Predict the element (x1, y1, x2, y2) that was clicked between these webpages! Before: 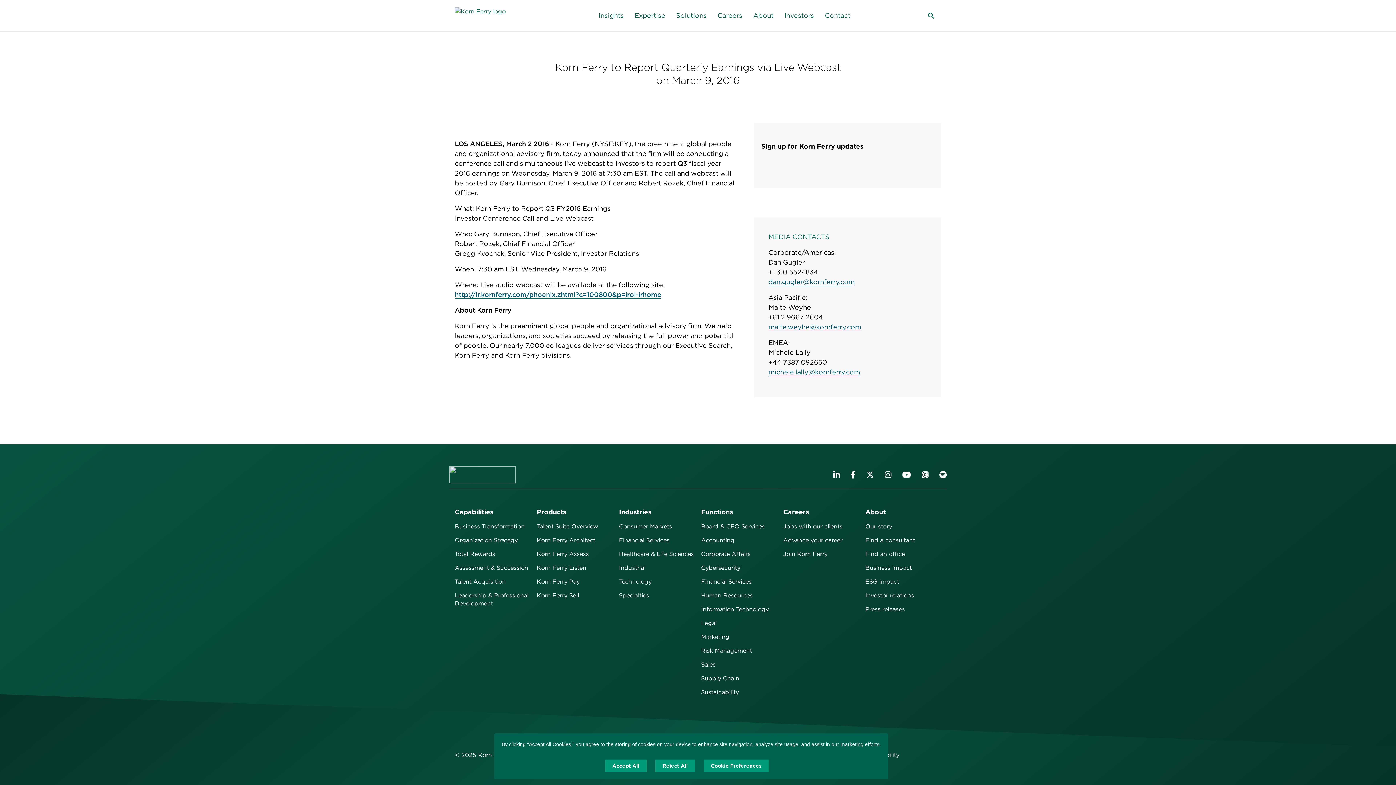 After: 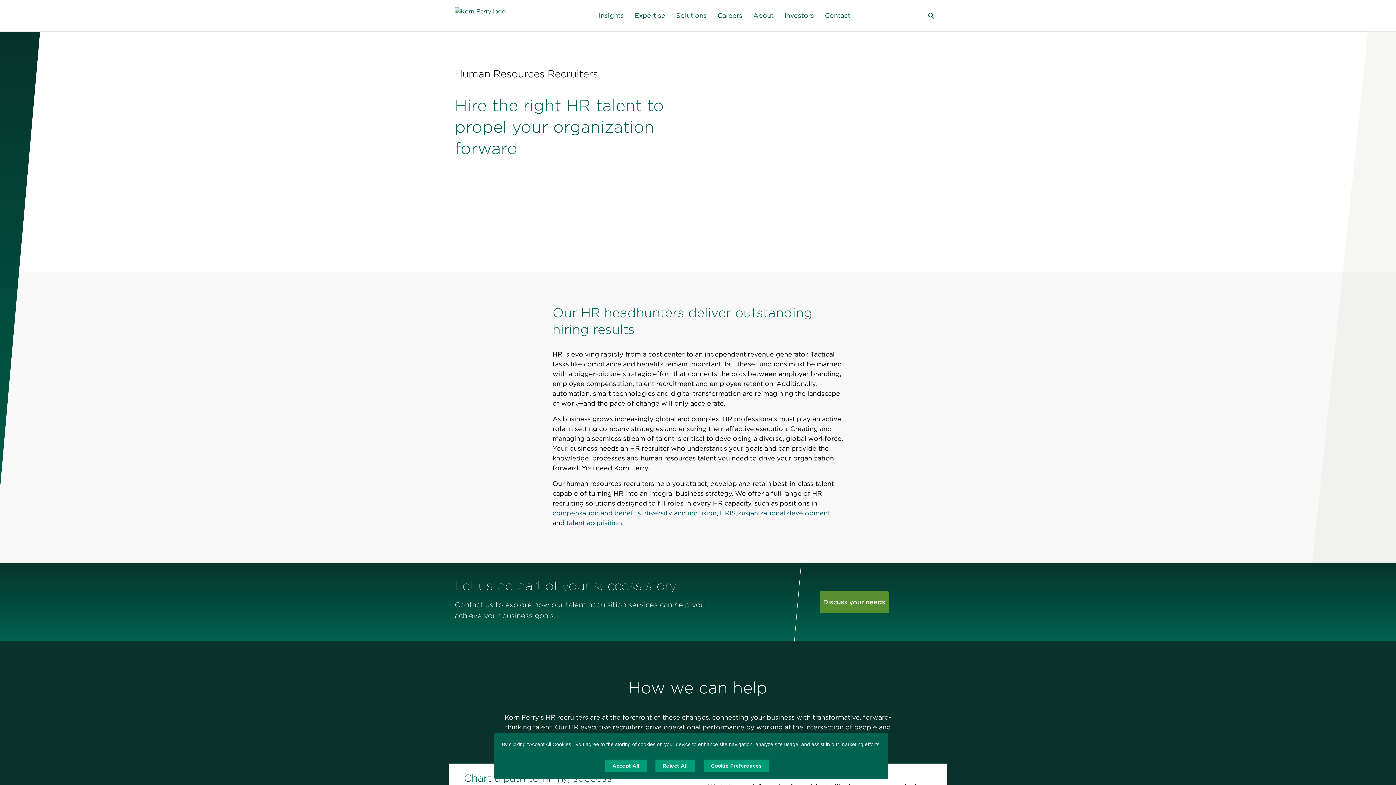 Action: label: Human Resources bbox: (701, 592, 752, 599)